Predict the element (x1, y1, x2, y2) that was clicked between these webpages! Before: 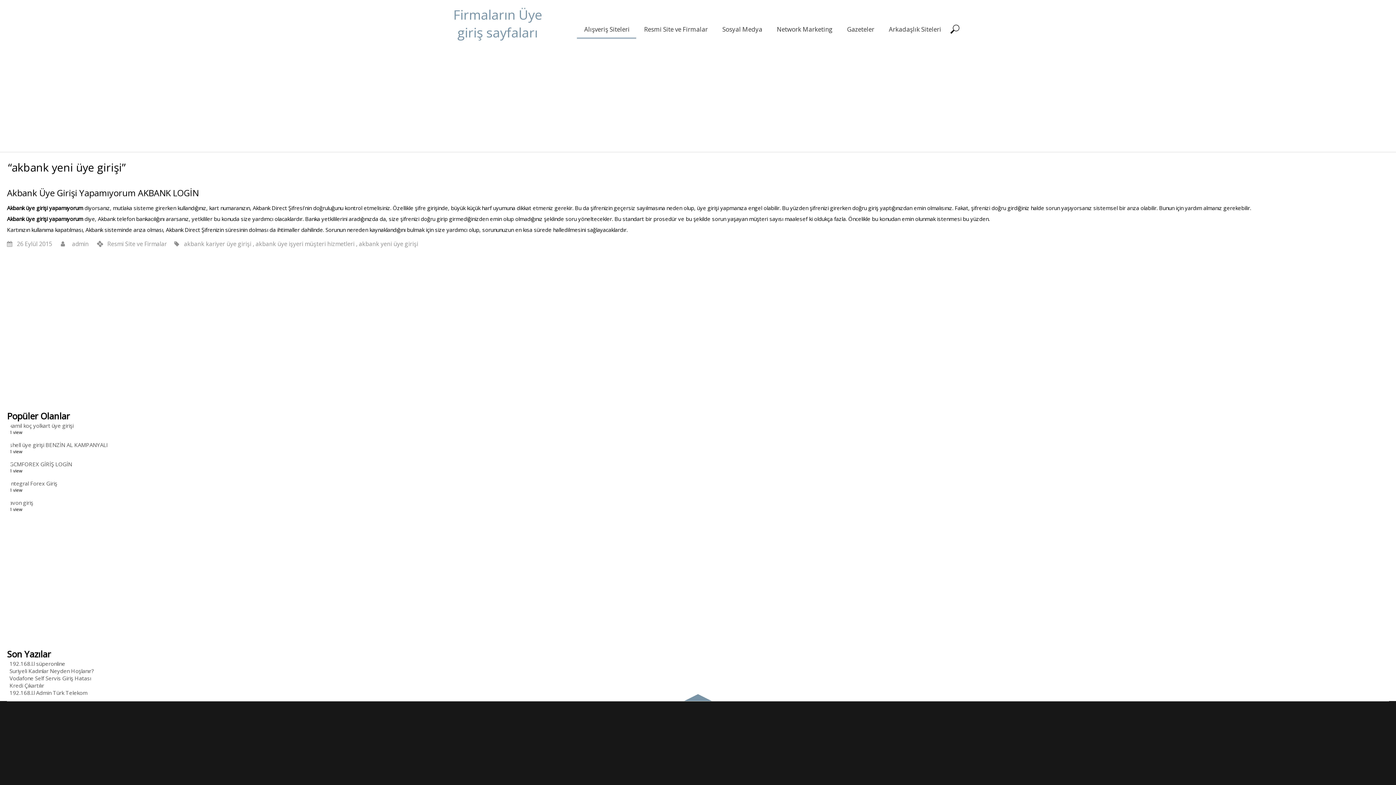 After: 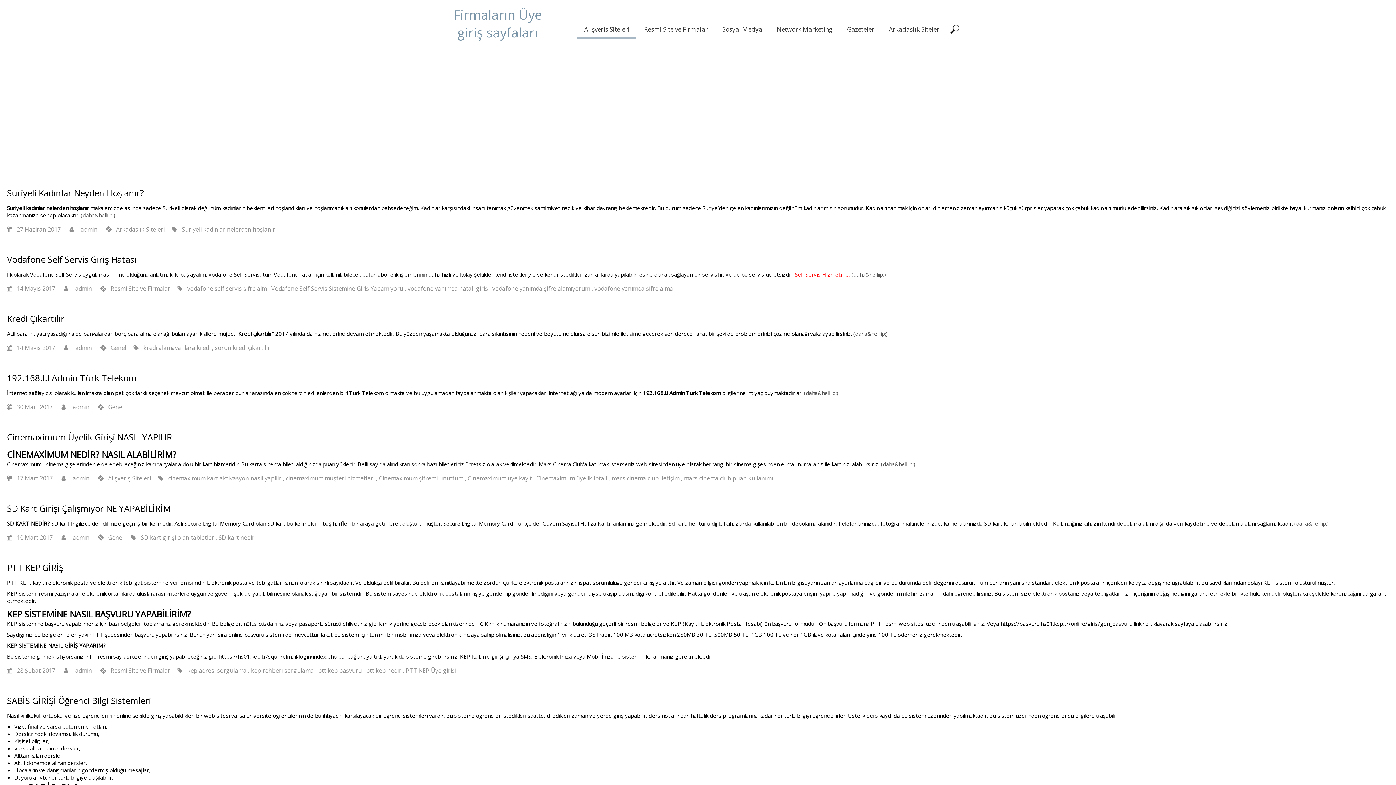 Action: bbox: (72, 240, 88, 248) label: admin